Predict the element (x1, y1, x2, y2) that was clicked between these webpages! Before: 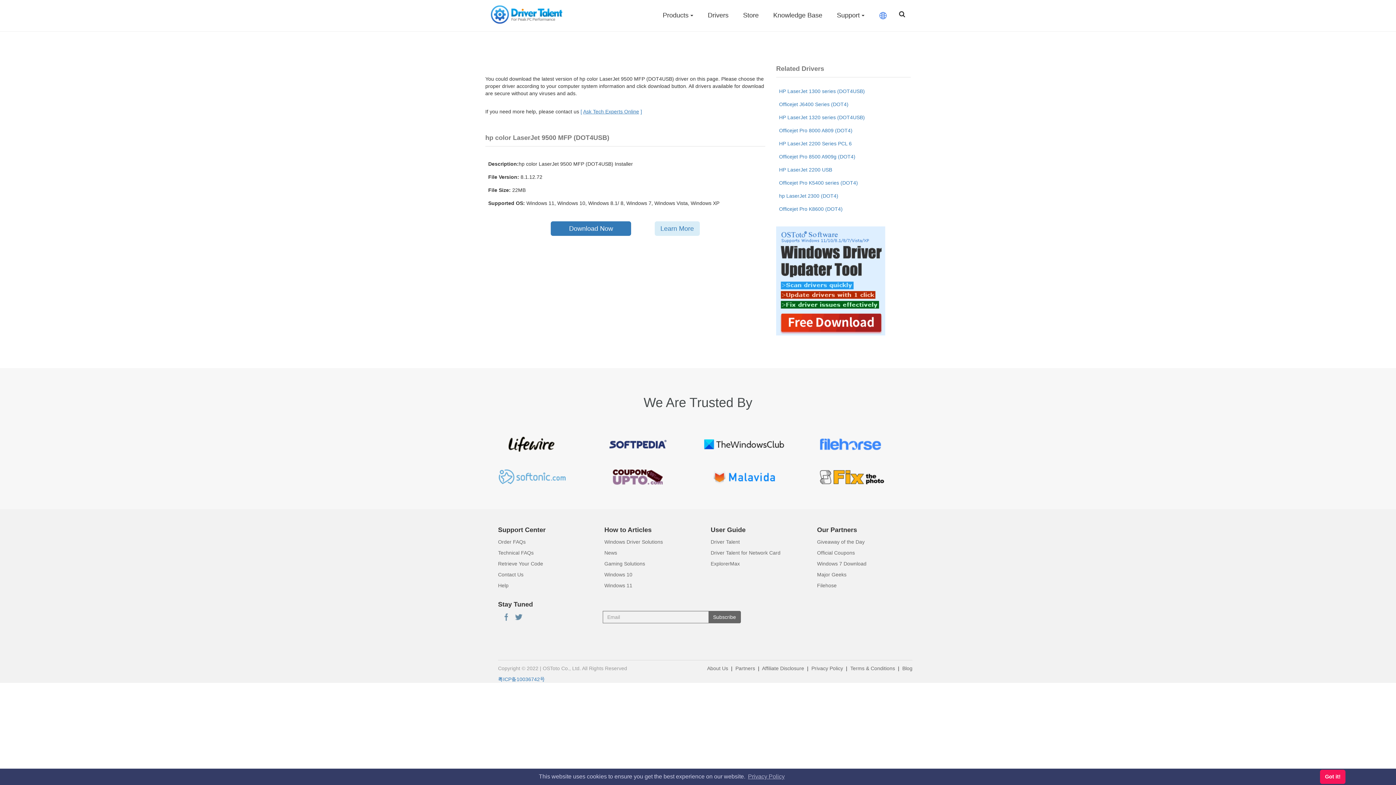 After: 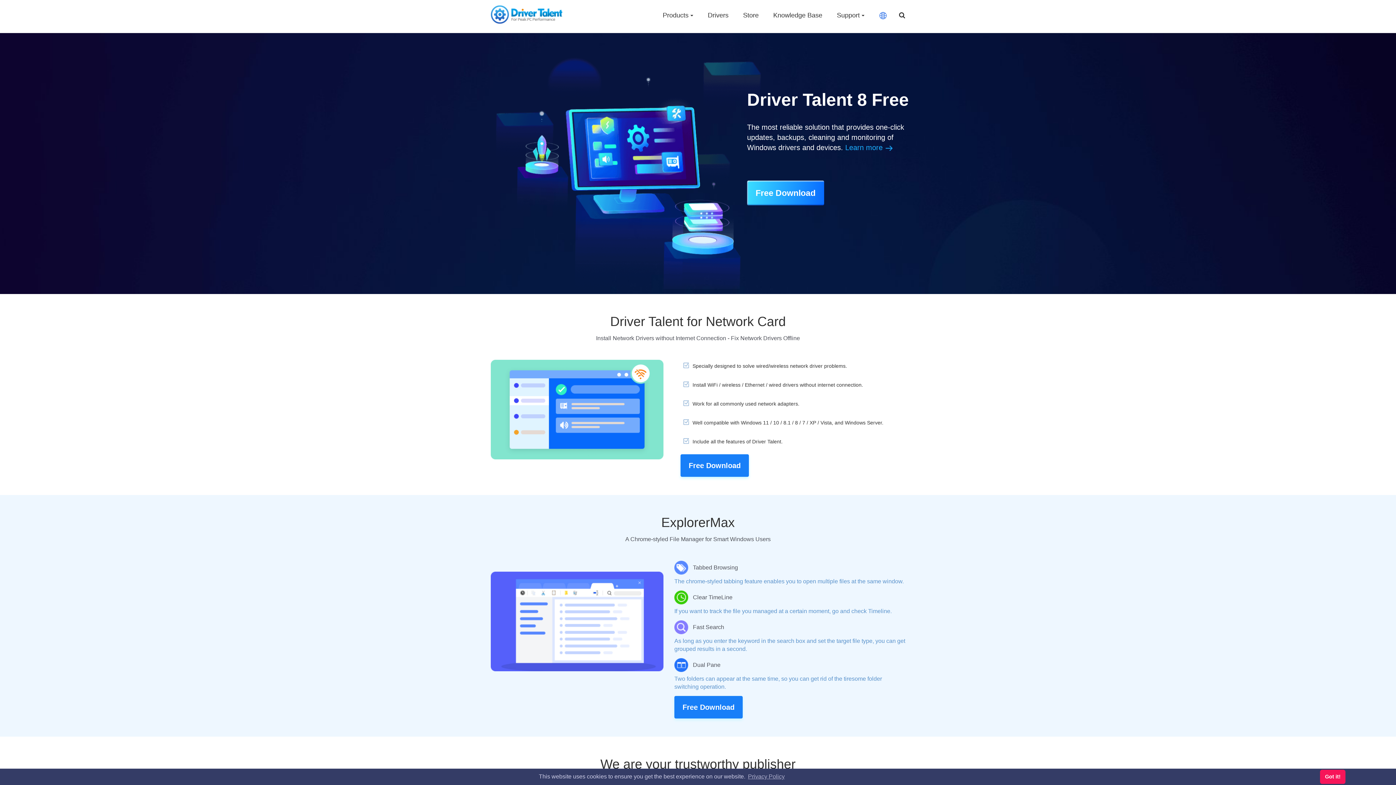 Action: label: Products bbox: (655, 0, 700, 30)